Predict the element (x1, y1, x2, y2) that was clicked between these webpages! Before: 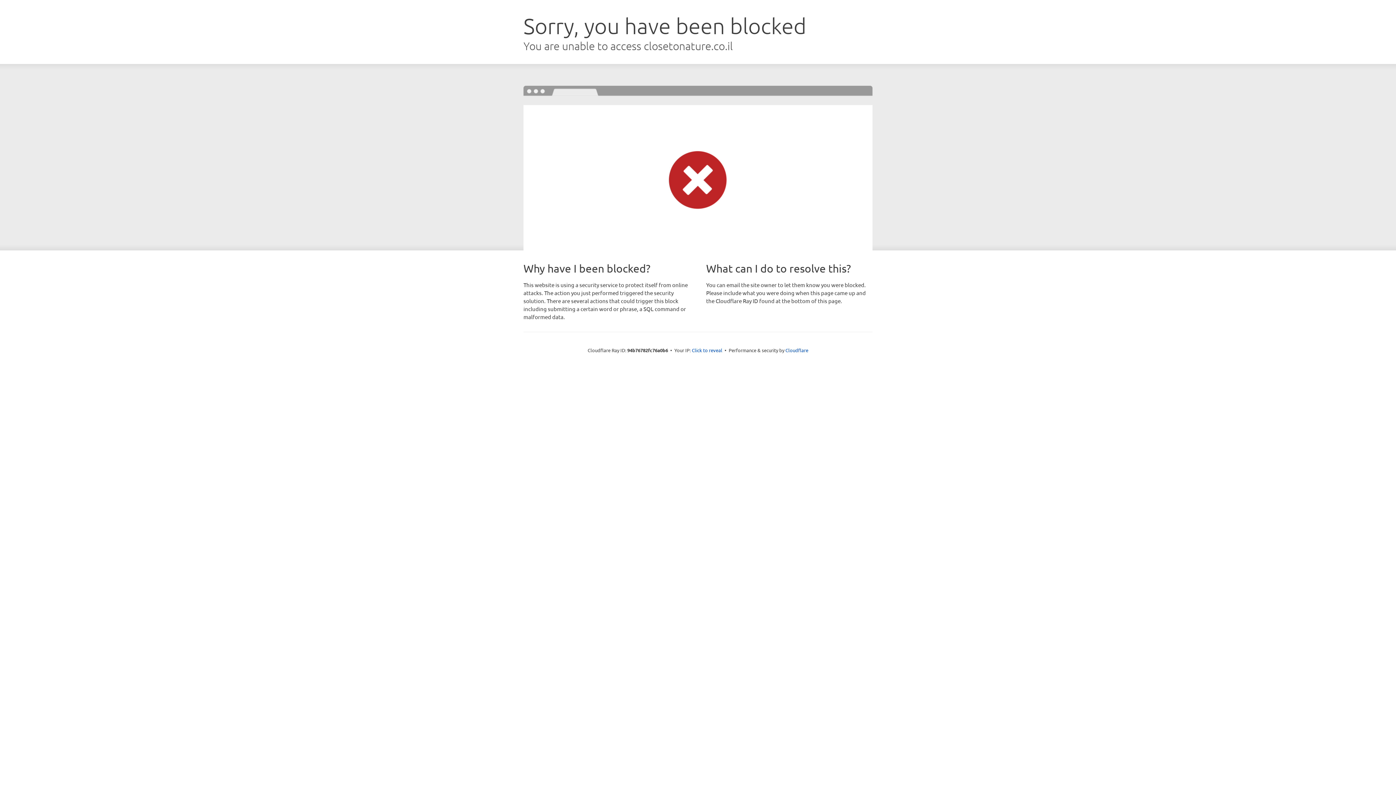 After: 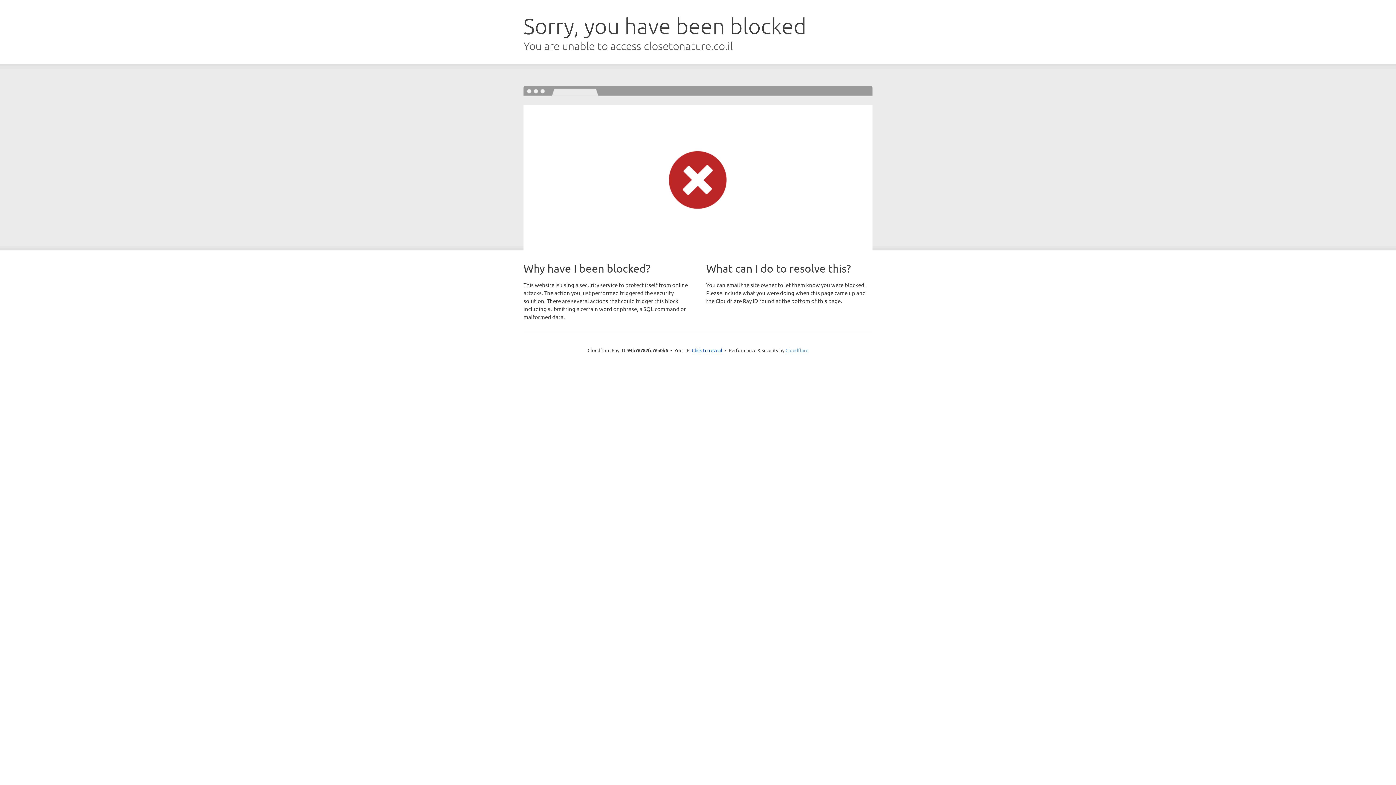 Action: bbox: (785, 347, 808, 353) label: Cloudflare